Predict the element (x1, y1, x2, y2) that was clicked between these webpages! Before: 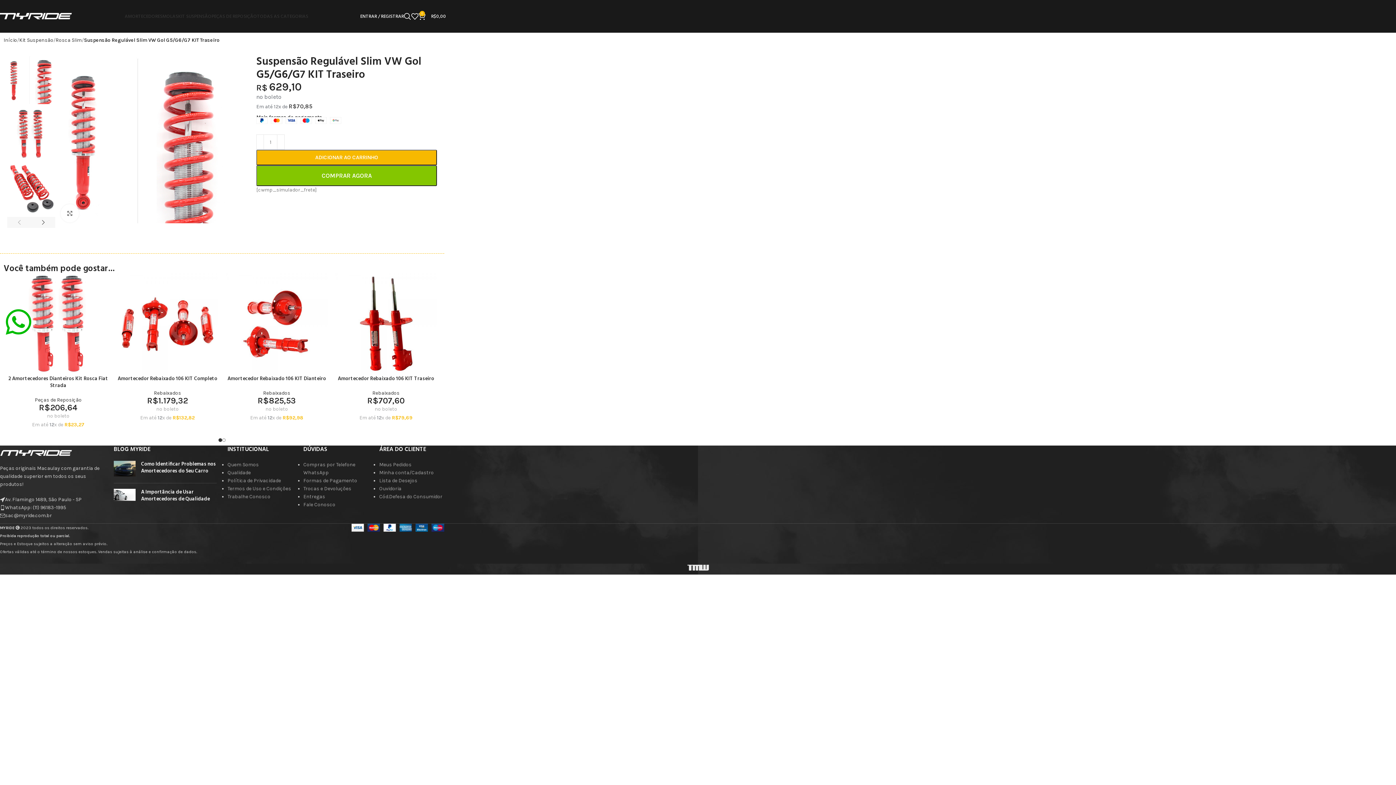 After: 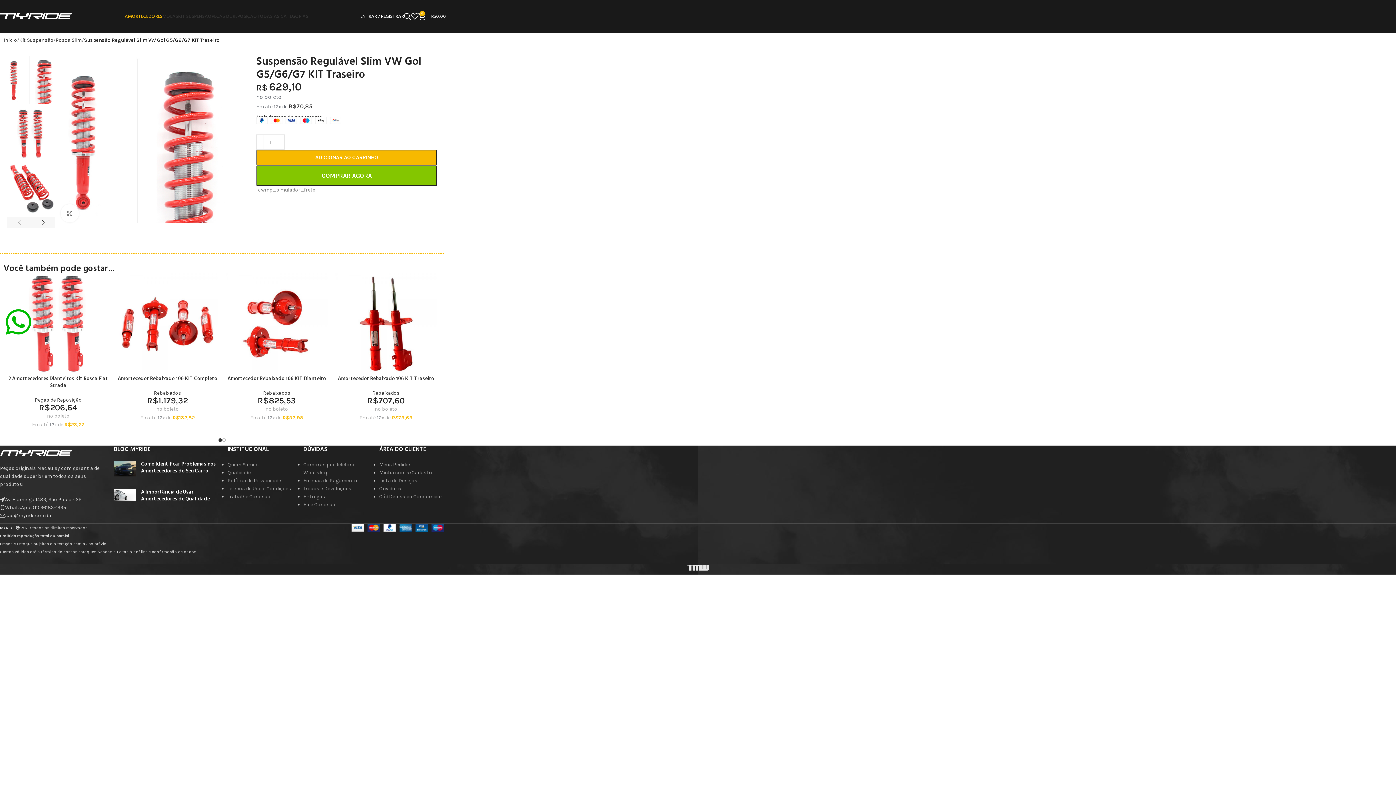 Action: label: AMORTECEDORES bbox: (124, 9, 162, 23)